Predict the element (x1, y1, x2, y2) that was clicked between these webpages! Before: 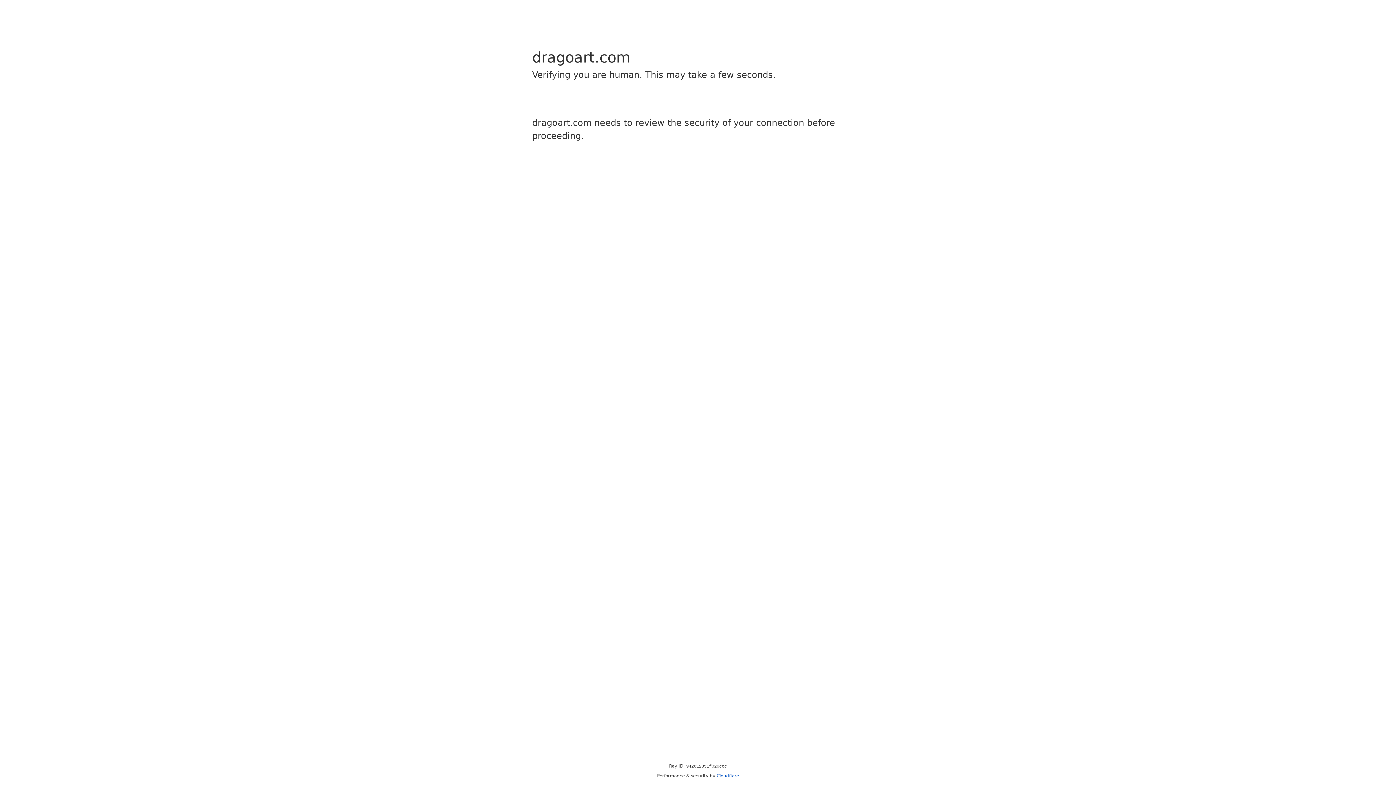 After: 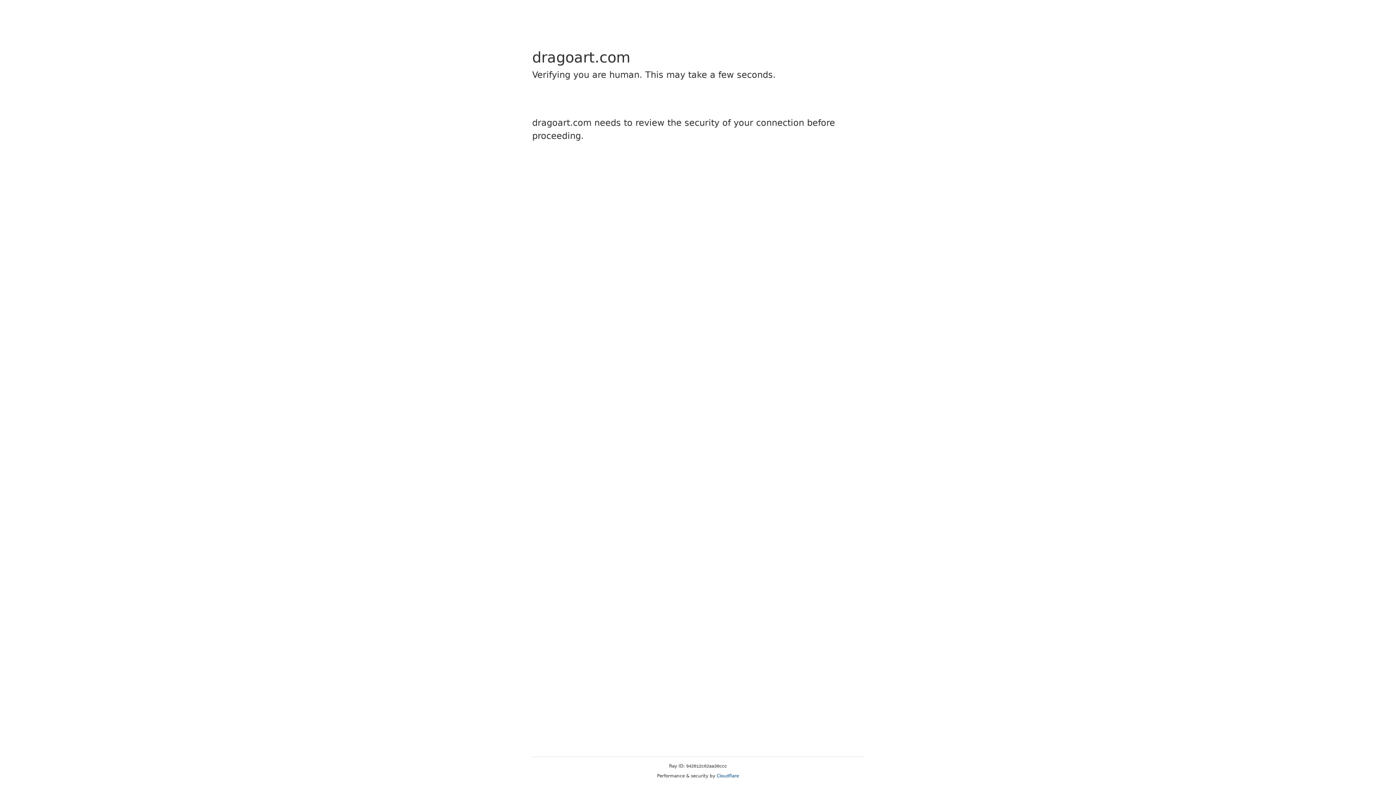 Action: bbox: (716, 773, 739, 778) label: Cloudflare